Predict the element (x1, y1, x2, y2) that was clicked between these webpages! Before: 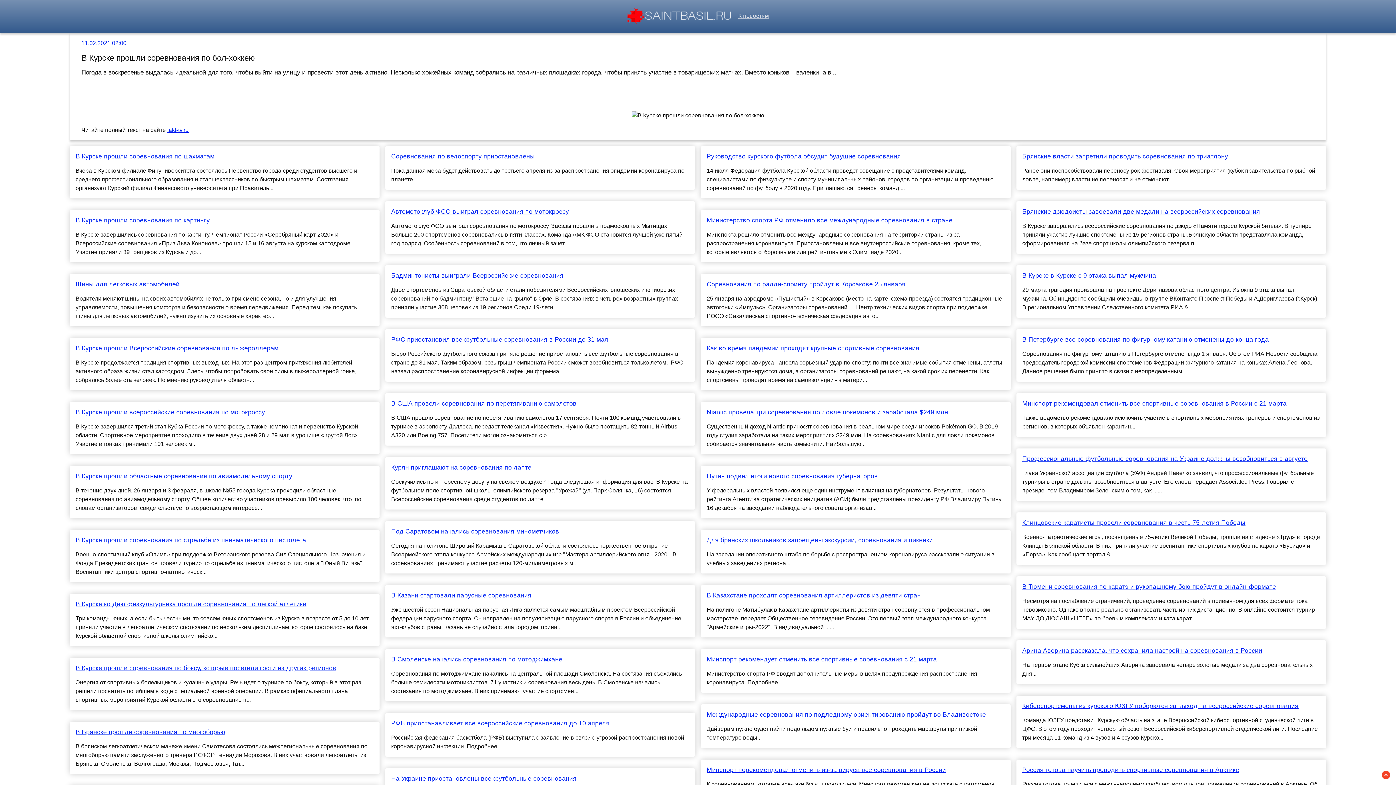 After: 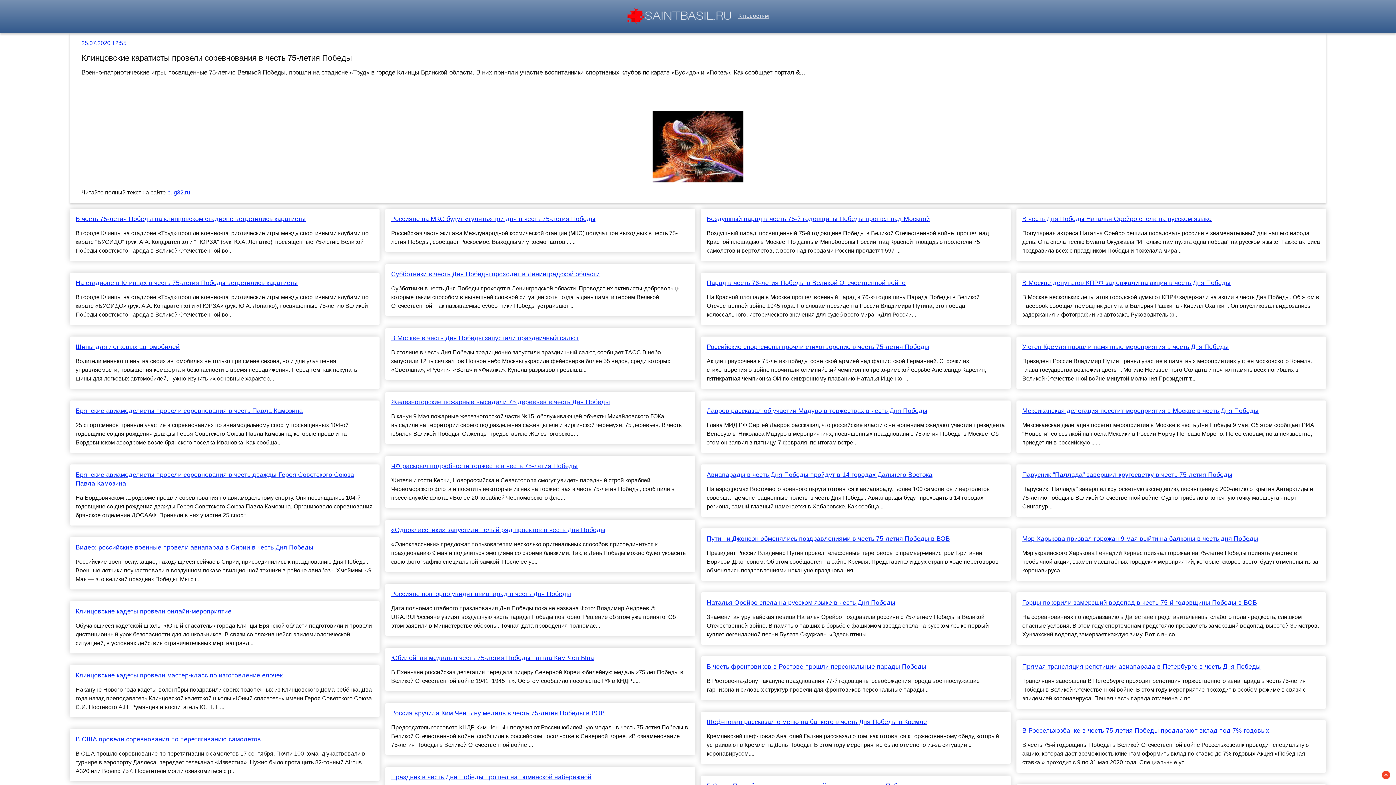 Action: bbox: (1022, 518, 1320, 527) label: Клинцовские каратисты провели соревнования в честь 75-летия Победы